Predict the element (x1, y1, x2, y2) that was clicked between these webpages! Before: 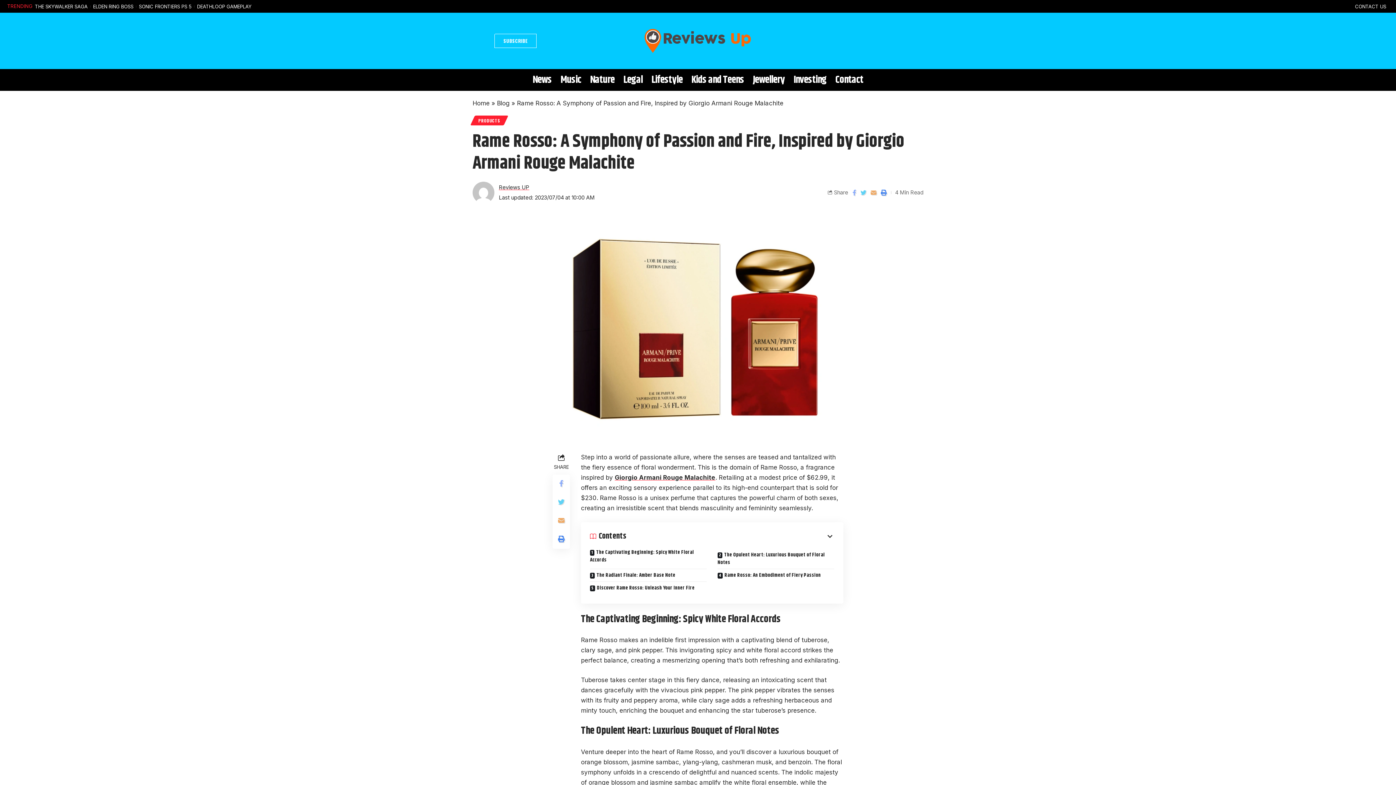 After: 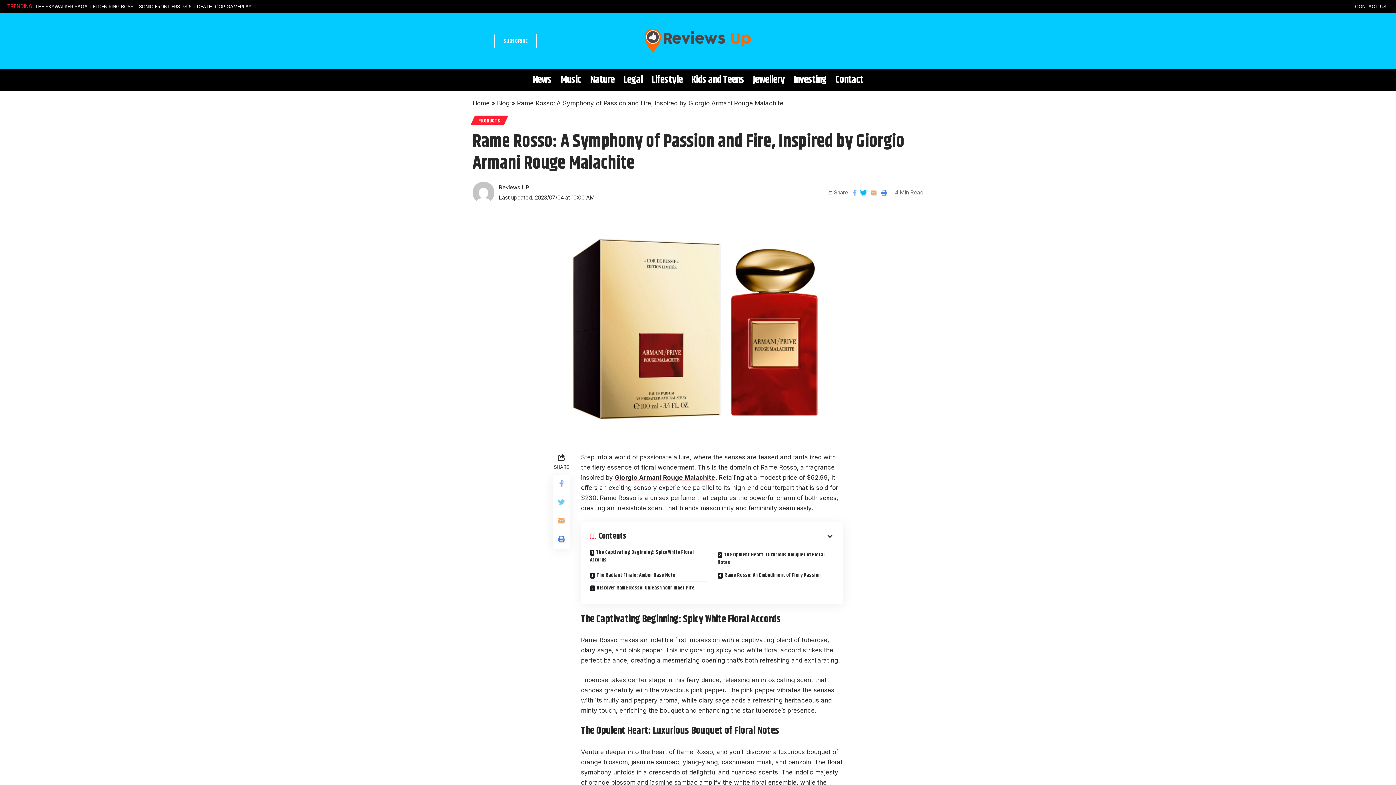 Action: bbox: (858, 187, 868, 197)